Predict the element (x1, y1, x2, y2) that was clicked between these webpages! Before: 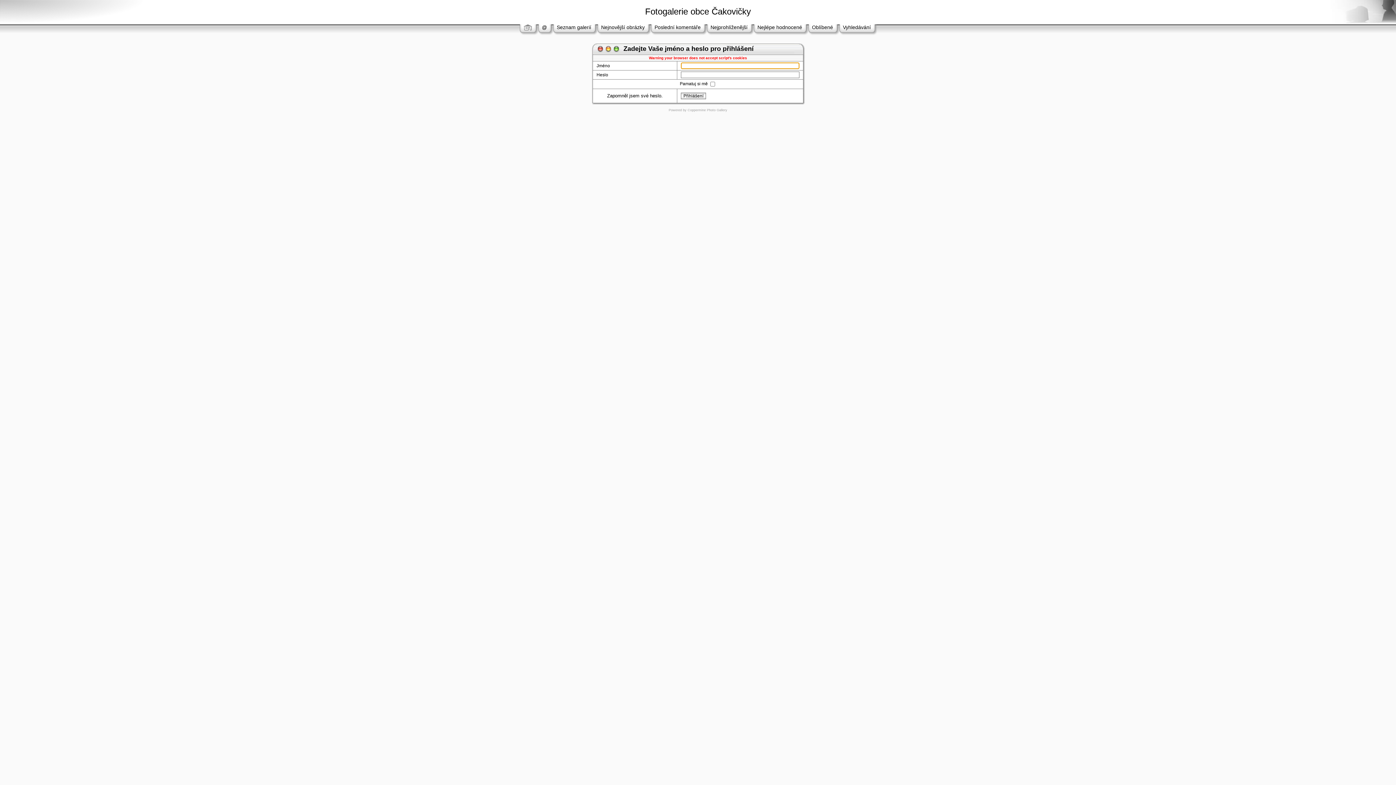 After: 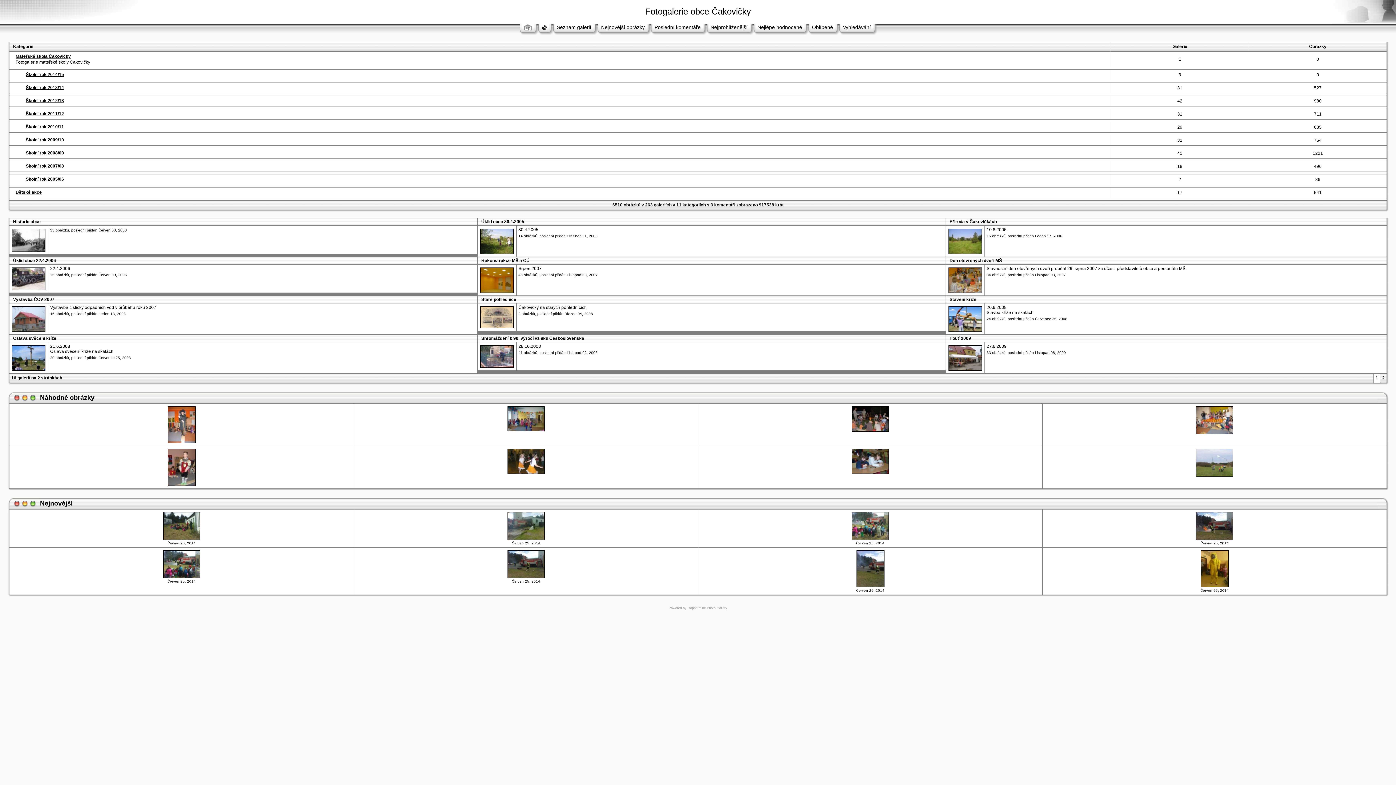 Action: bbox: (523, 24, 532, 30) label: 
